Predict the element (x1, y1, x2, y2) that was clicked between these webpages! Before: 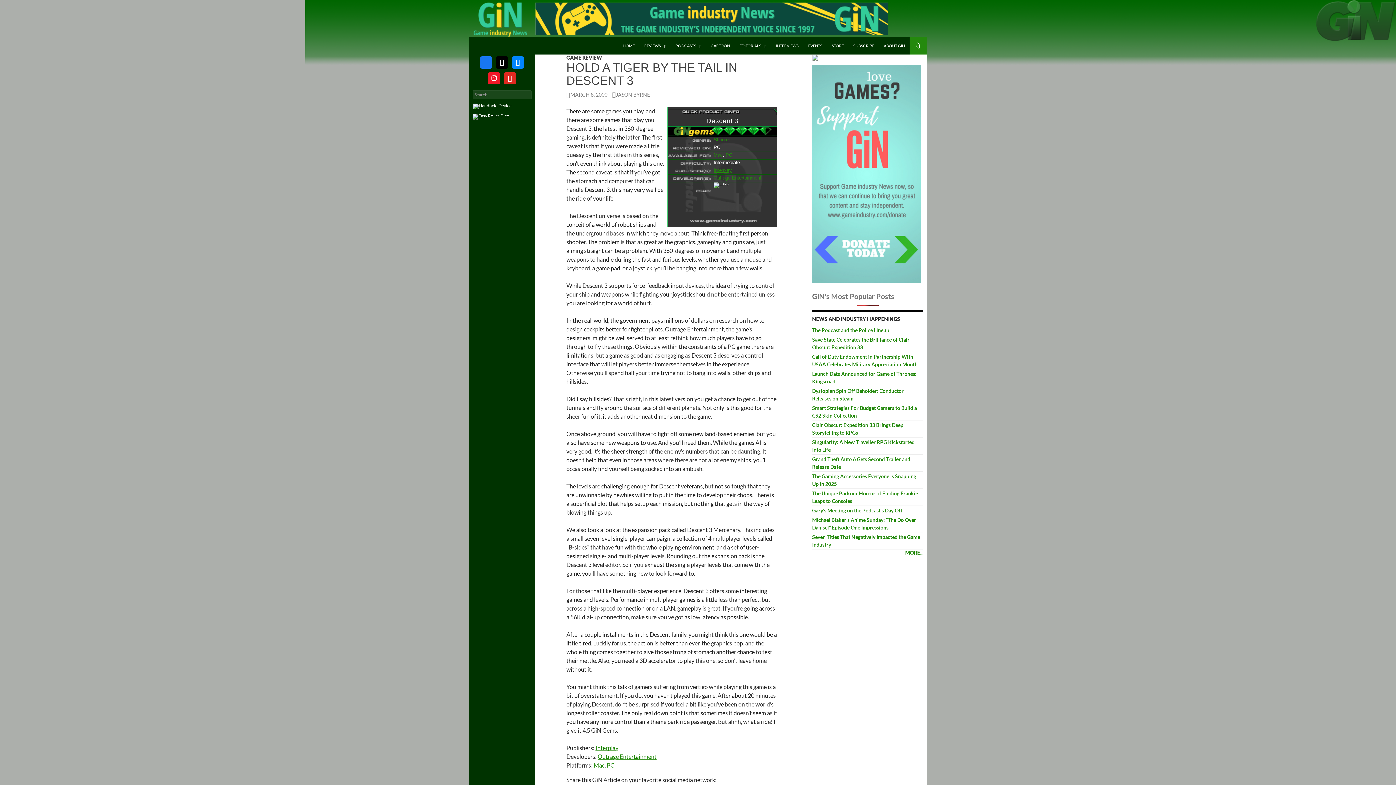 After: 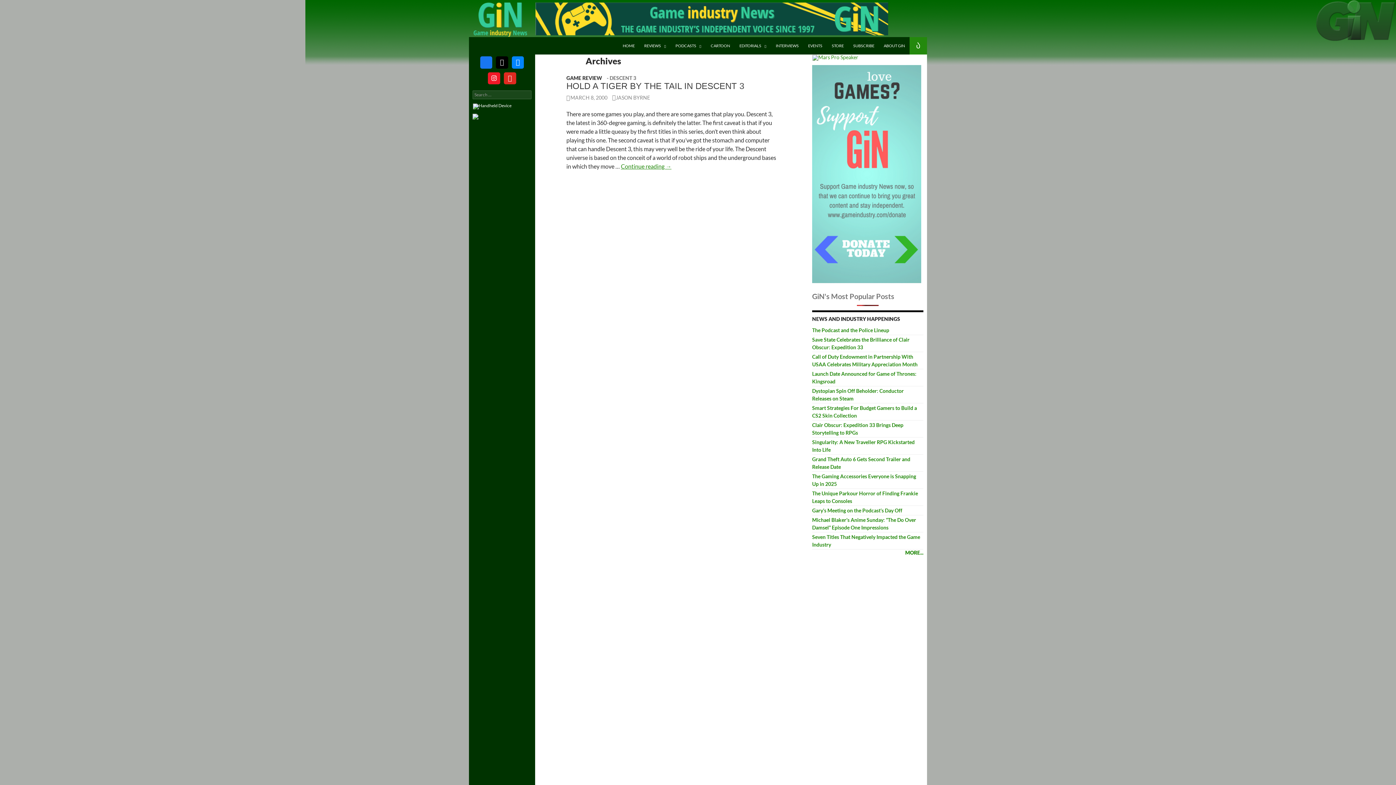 Action: label: Outrage Entertainment bbox: (713, 175, 761, 180)